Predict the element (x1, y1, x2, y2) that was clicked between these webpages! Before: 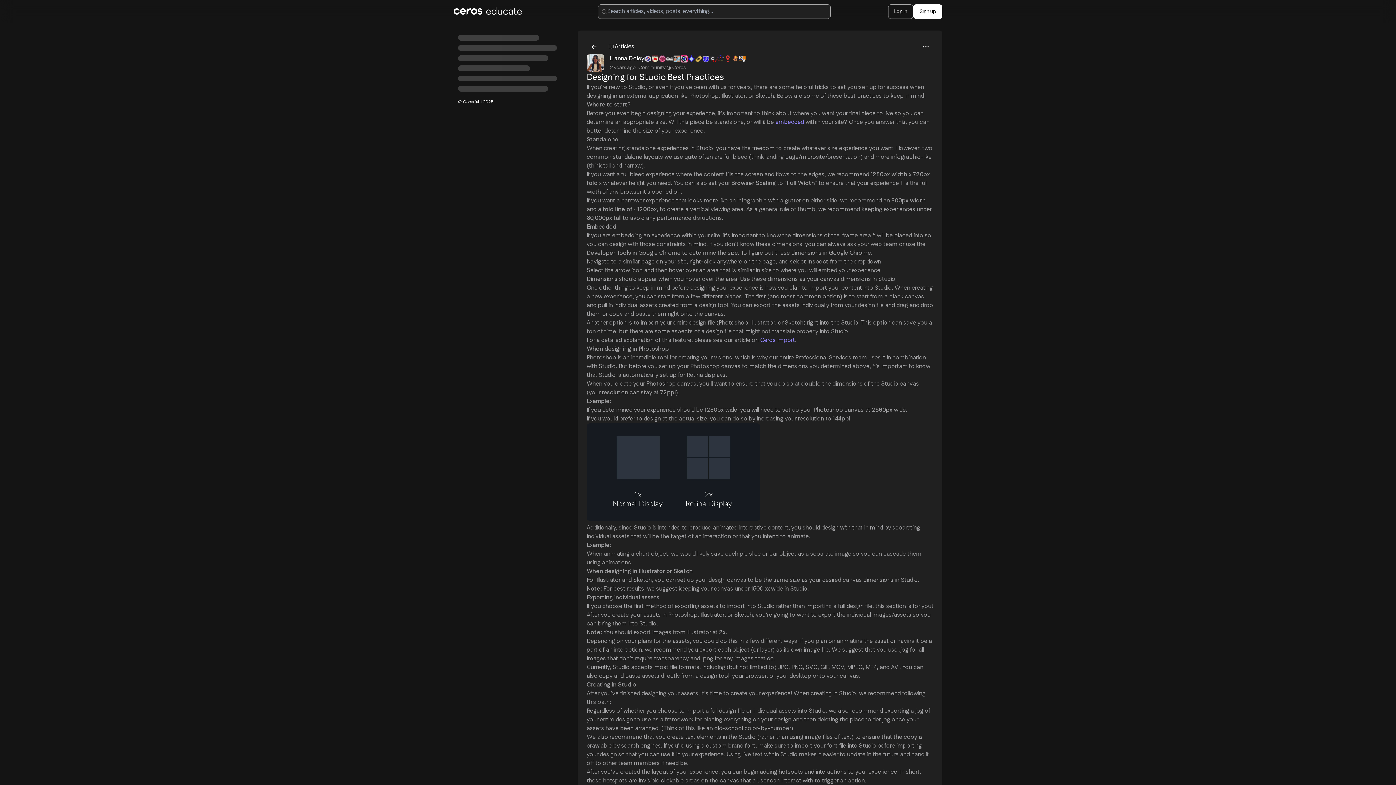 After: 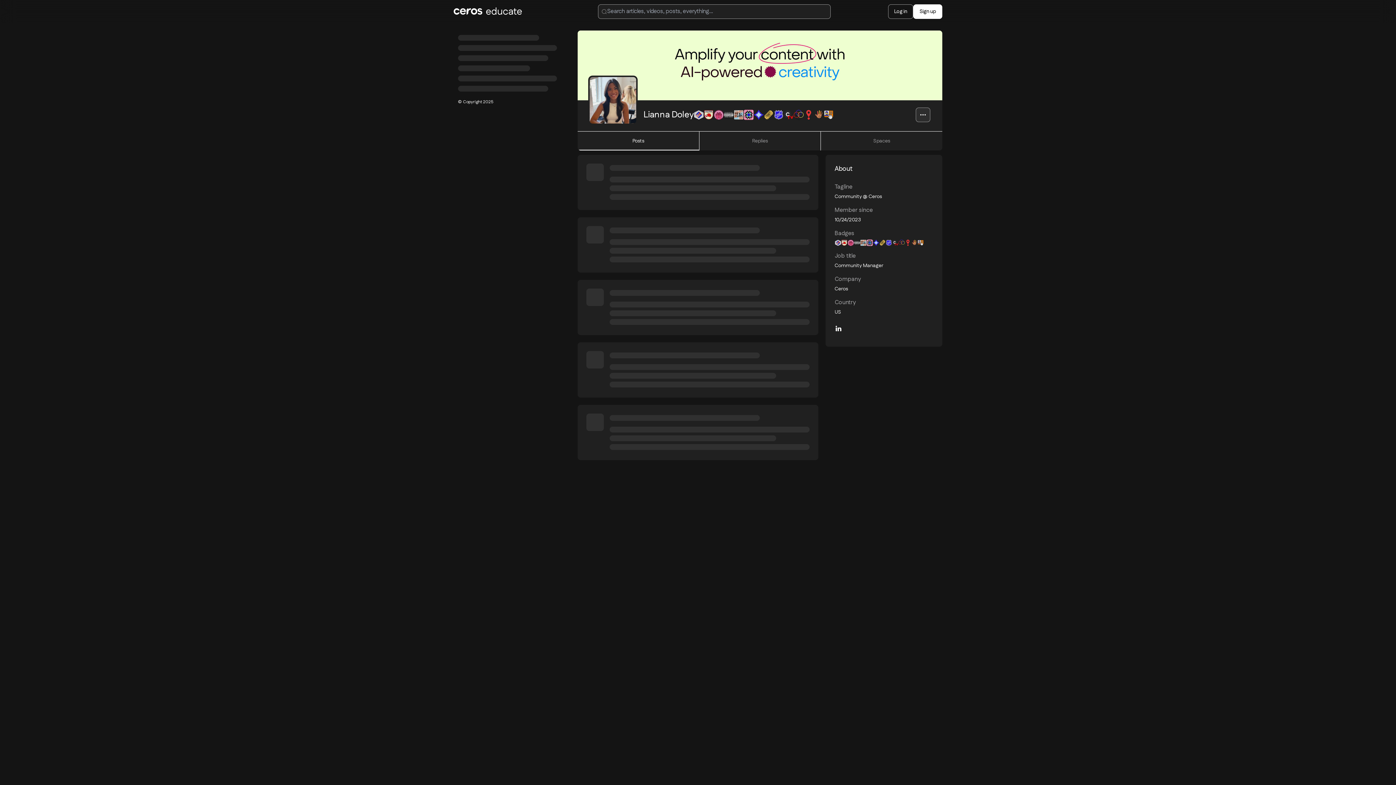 Action: bbox: (586, 54, 604, 71)